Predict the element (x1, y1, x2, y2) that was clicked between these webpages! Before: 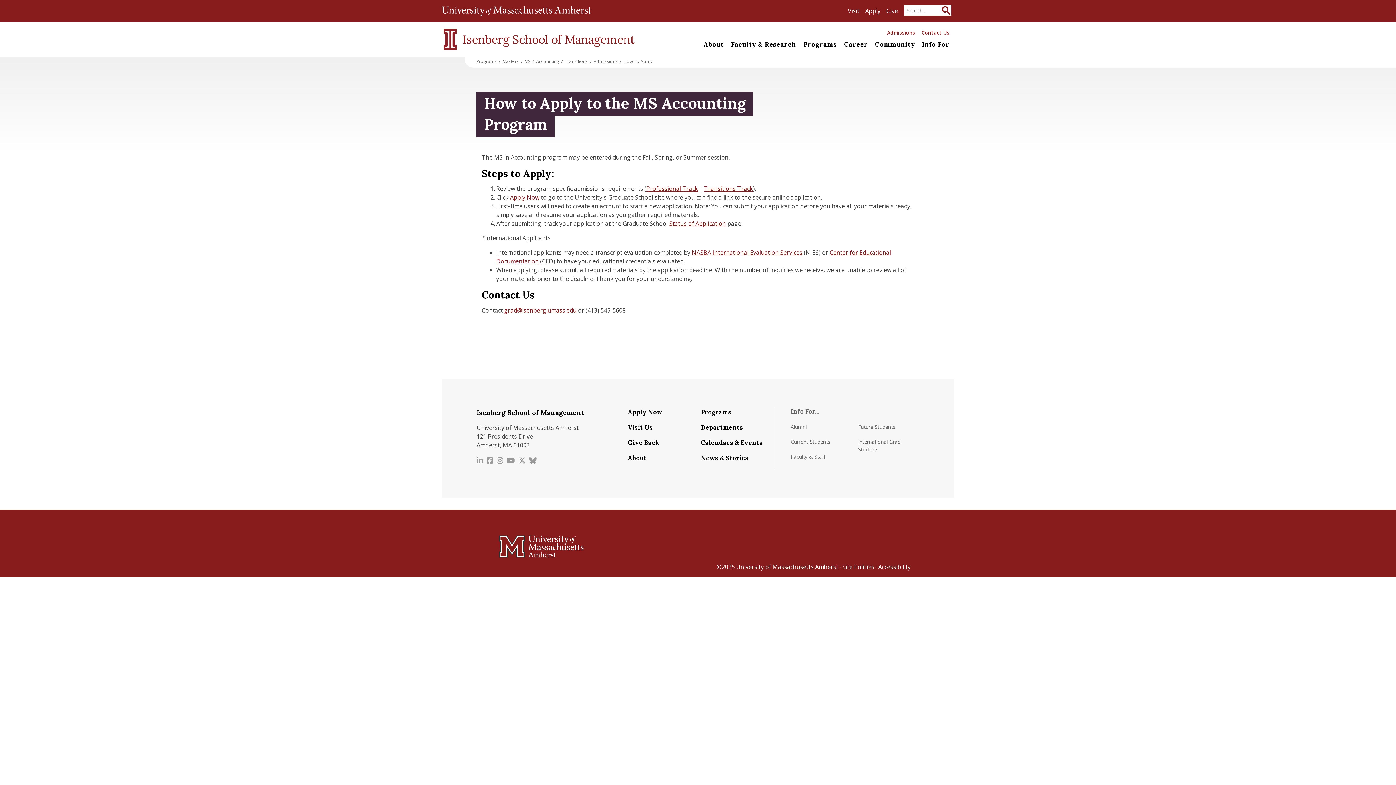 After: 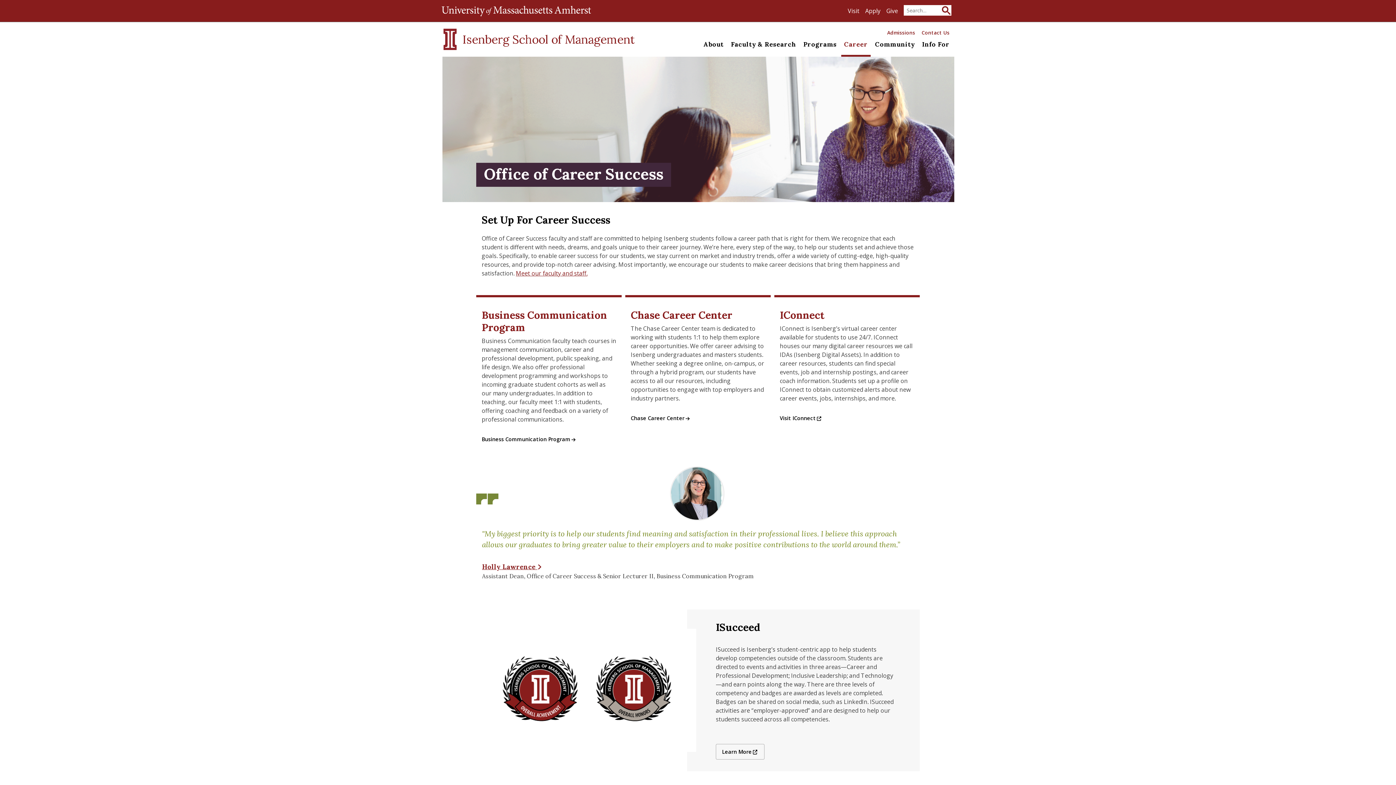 Action: label: Career bbox: (841, 39, 870, 56)